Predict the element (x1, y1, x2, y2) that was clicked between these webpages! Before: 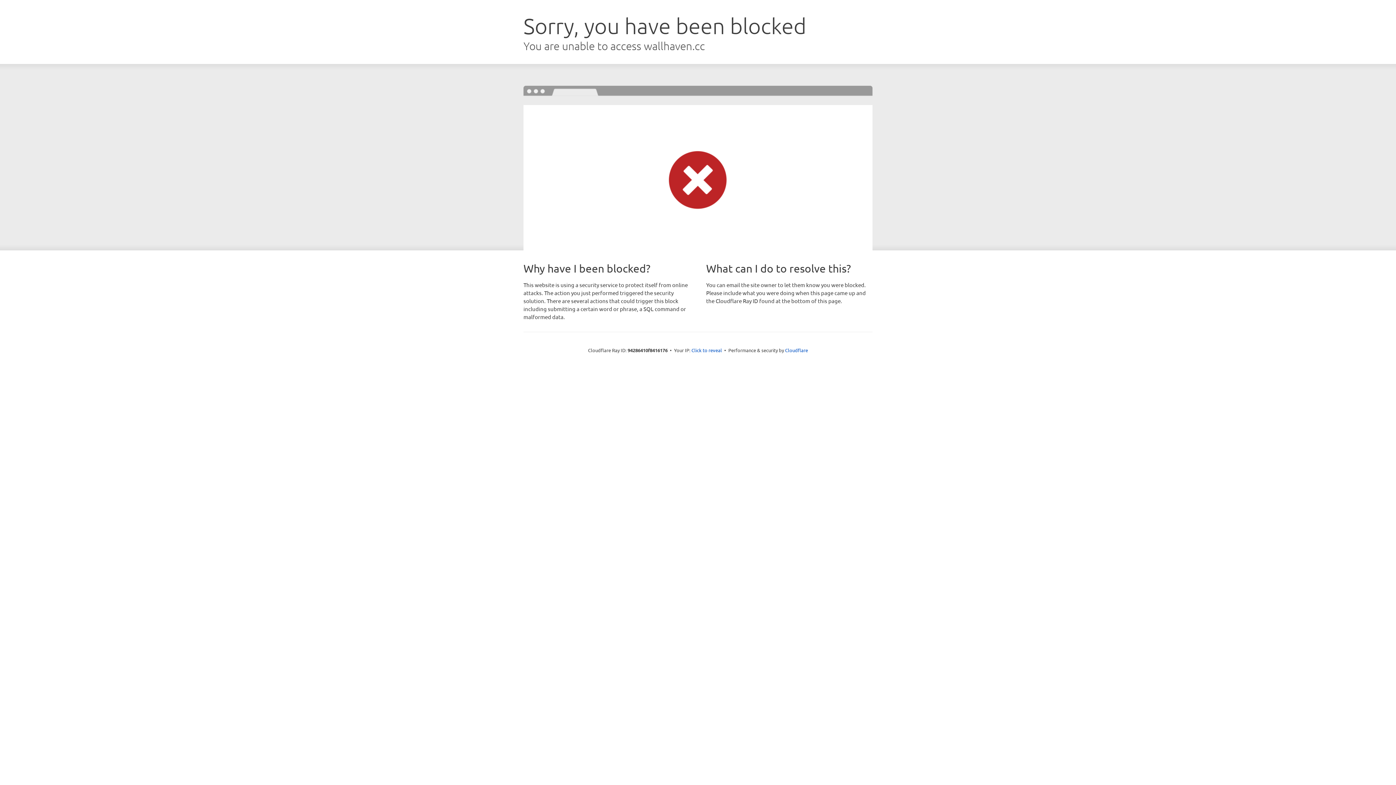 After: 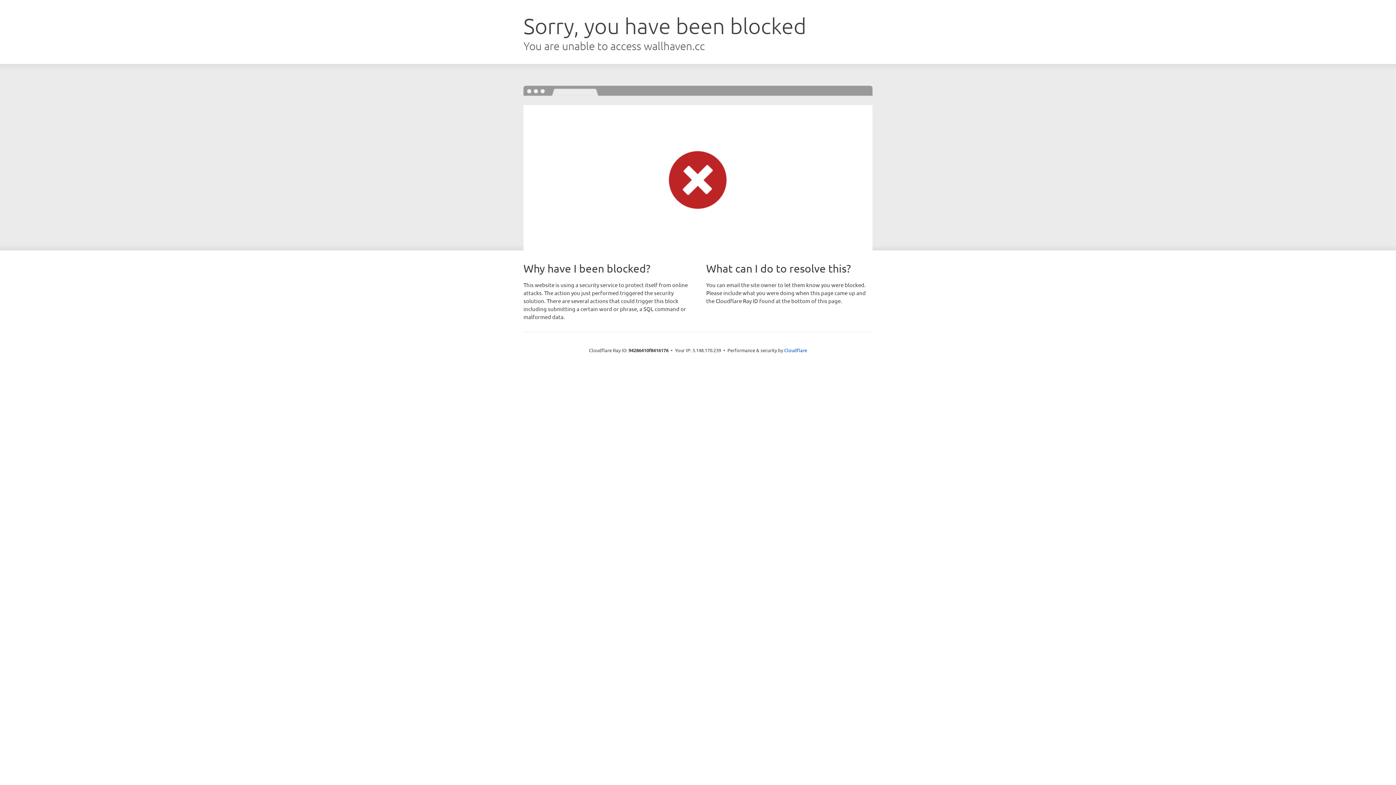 Action: bbox: (691, 346, 722, 353) label: Click to reveal